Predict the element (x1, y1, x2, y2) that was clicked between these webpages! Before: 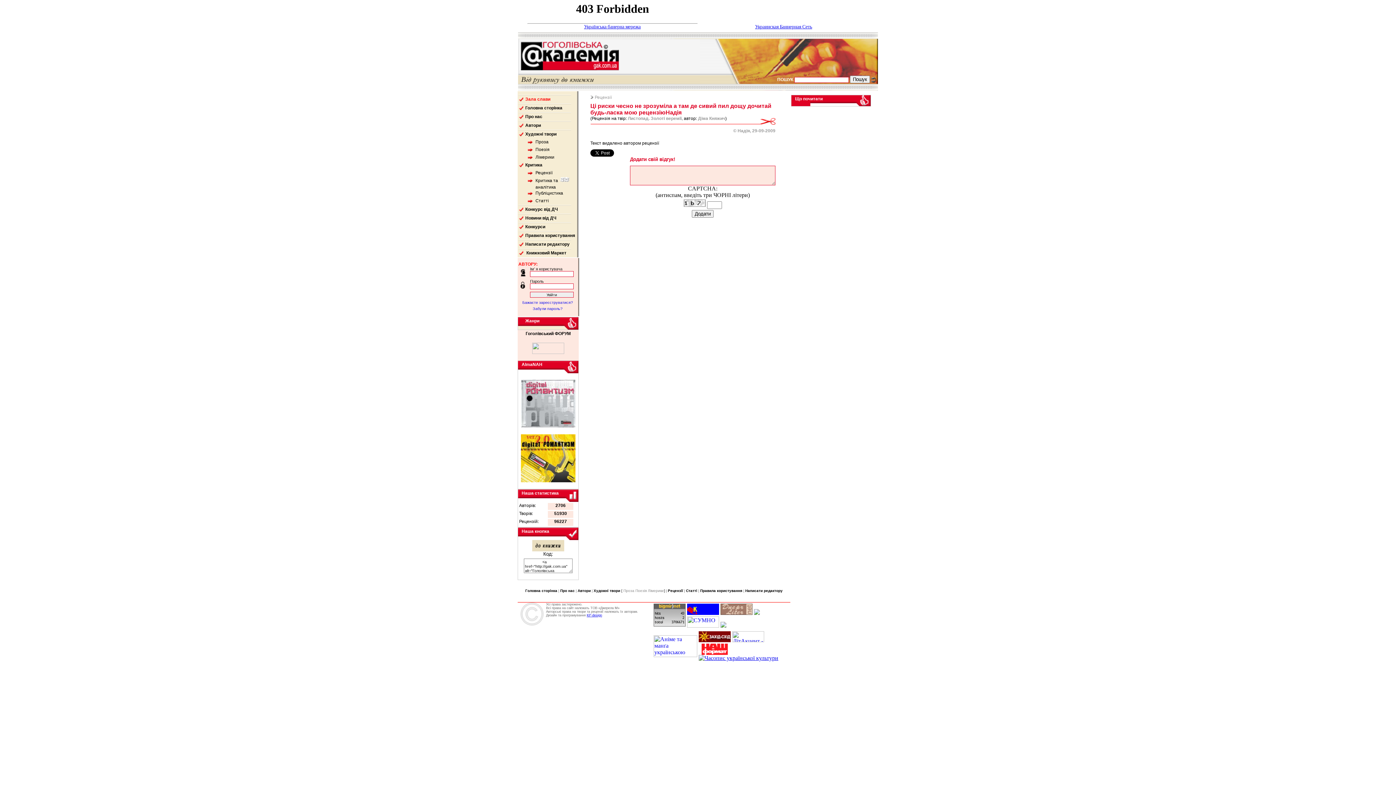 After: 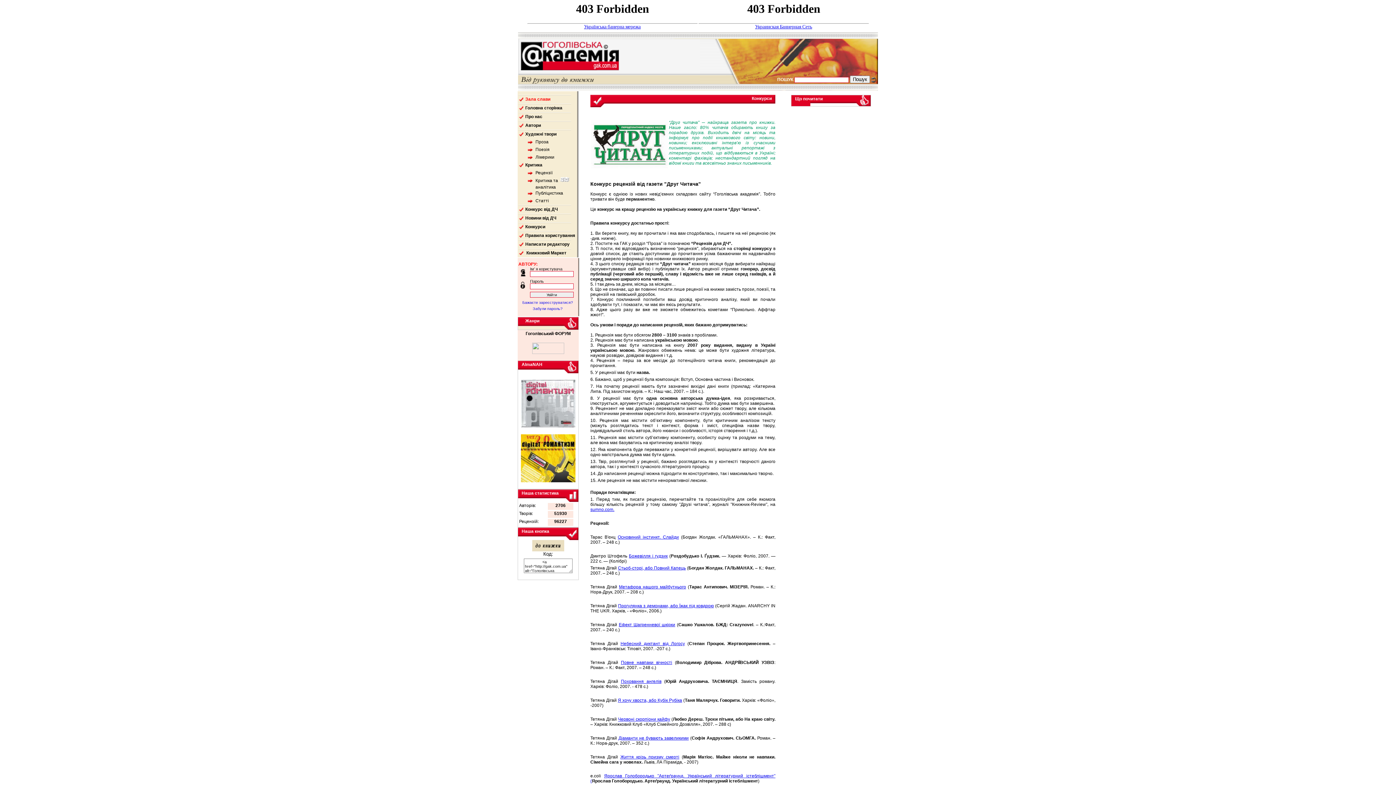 Action: bbox: (525, 206, 557, 212) label: Конкурс від ДЧ